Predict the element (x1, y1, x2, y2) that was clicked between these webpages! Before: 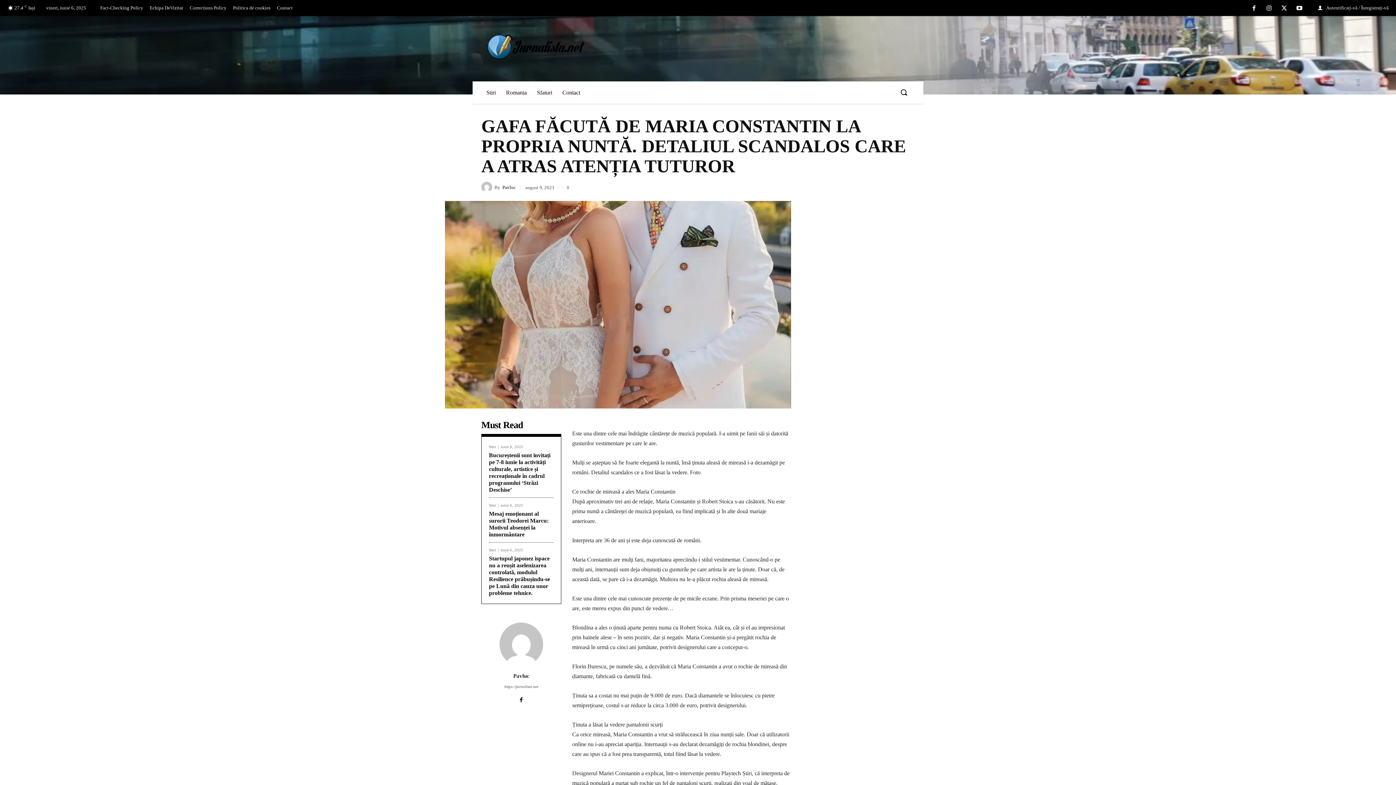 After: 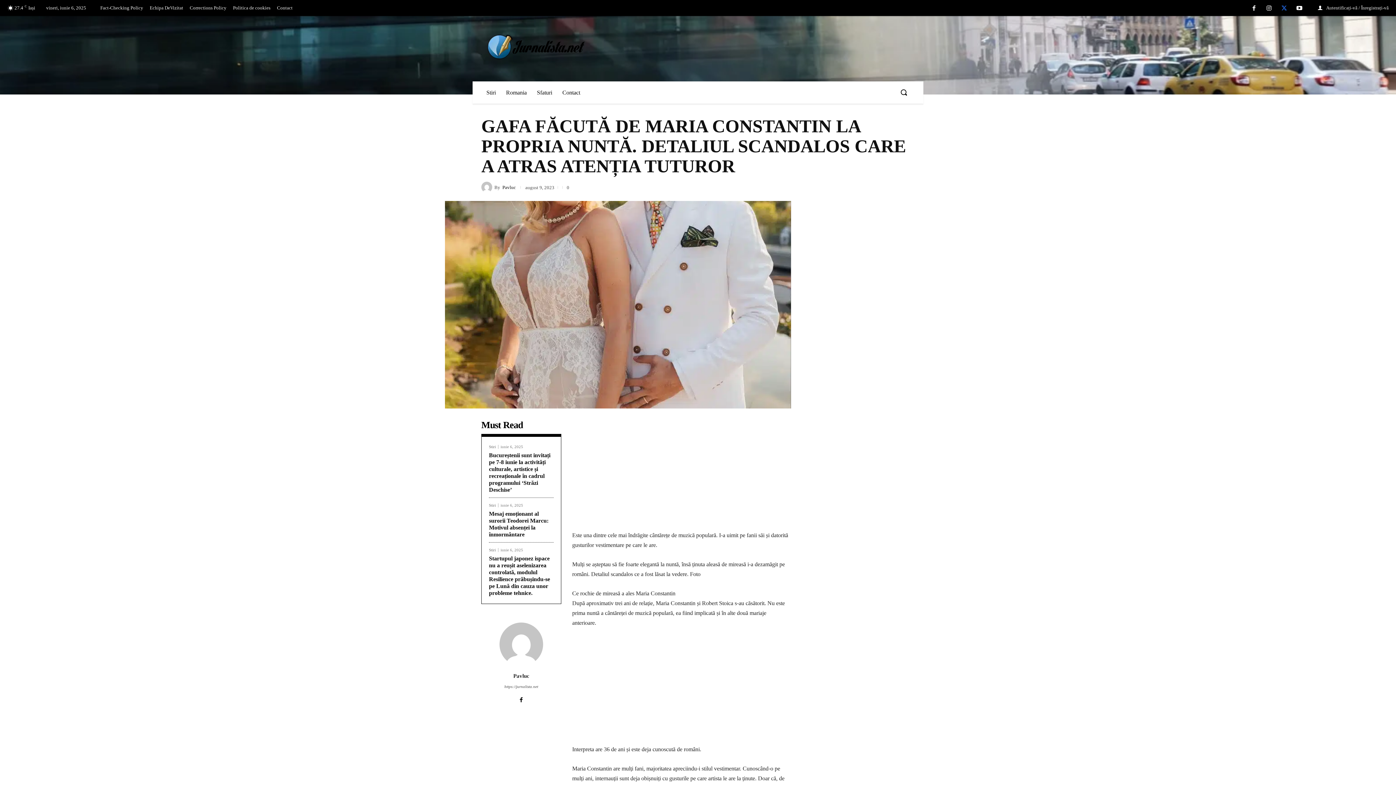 Action: bbox: (1277, 0, 1292, 15)